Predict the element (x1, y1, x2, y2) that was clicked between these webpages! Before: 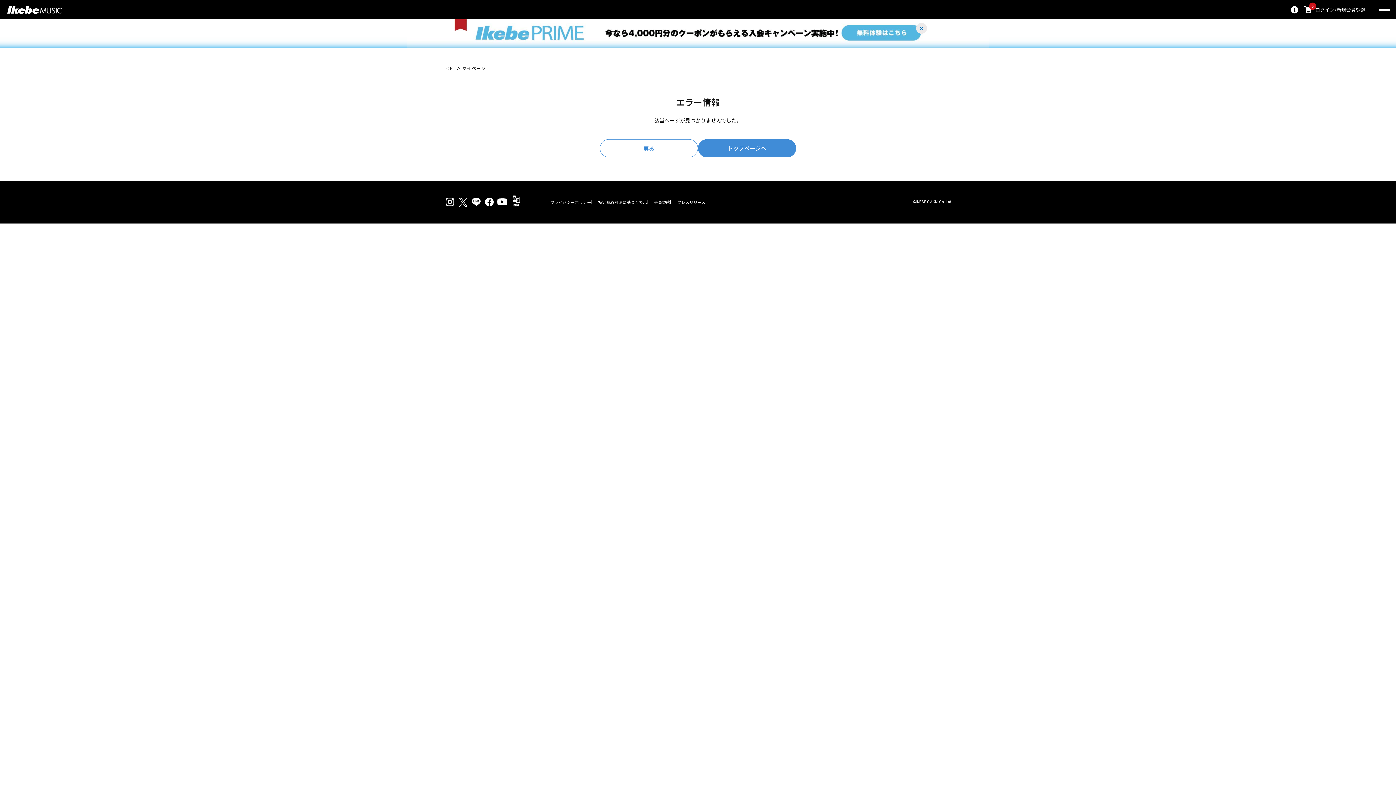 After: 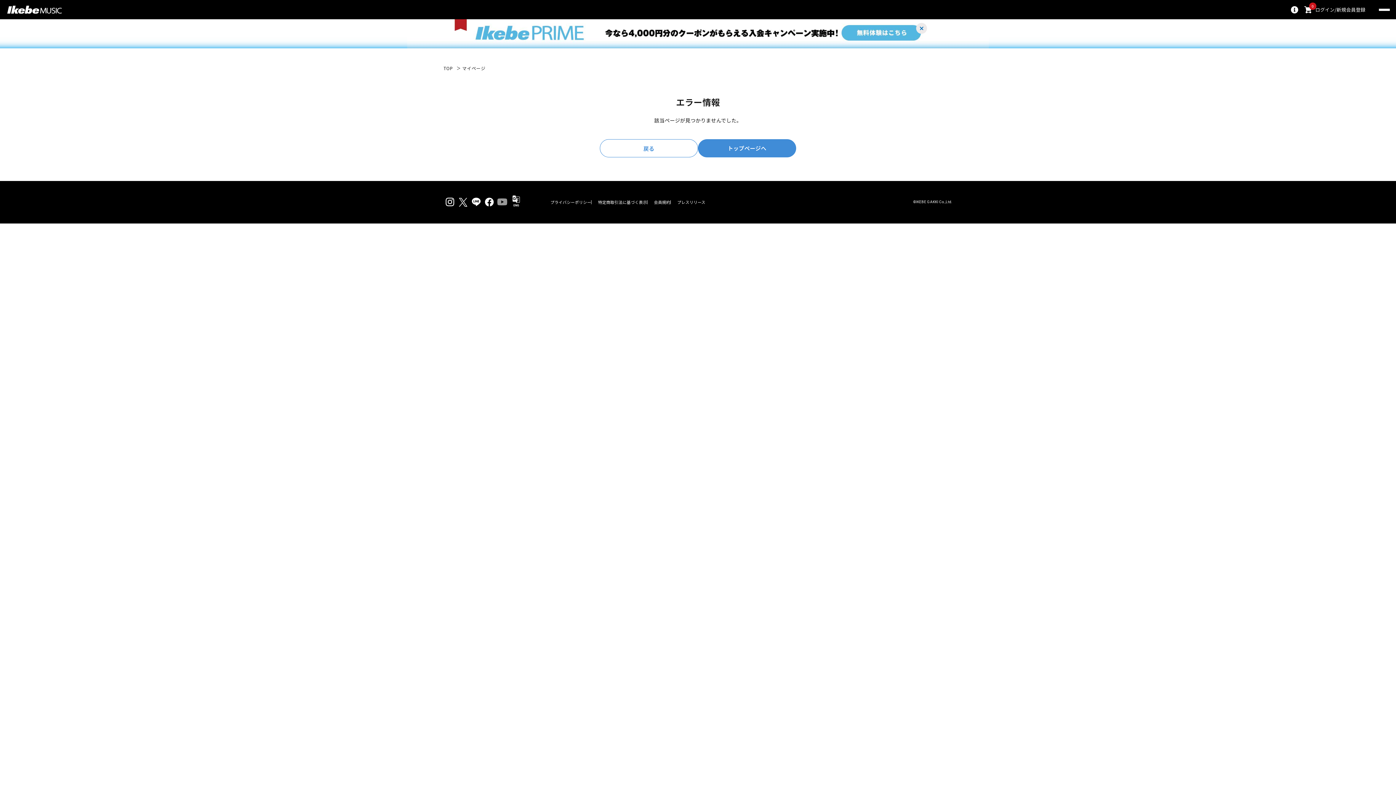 Action: bbox: (496, 195, 509, 208)